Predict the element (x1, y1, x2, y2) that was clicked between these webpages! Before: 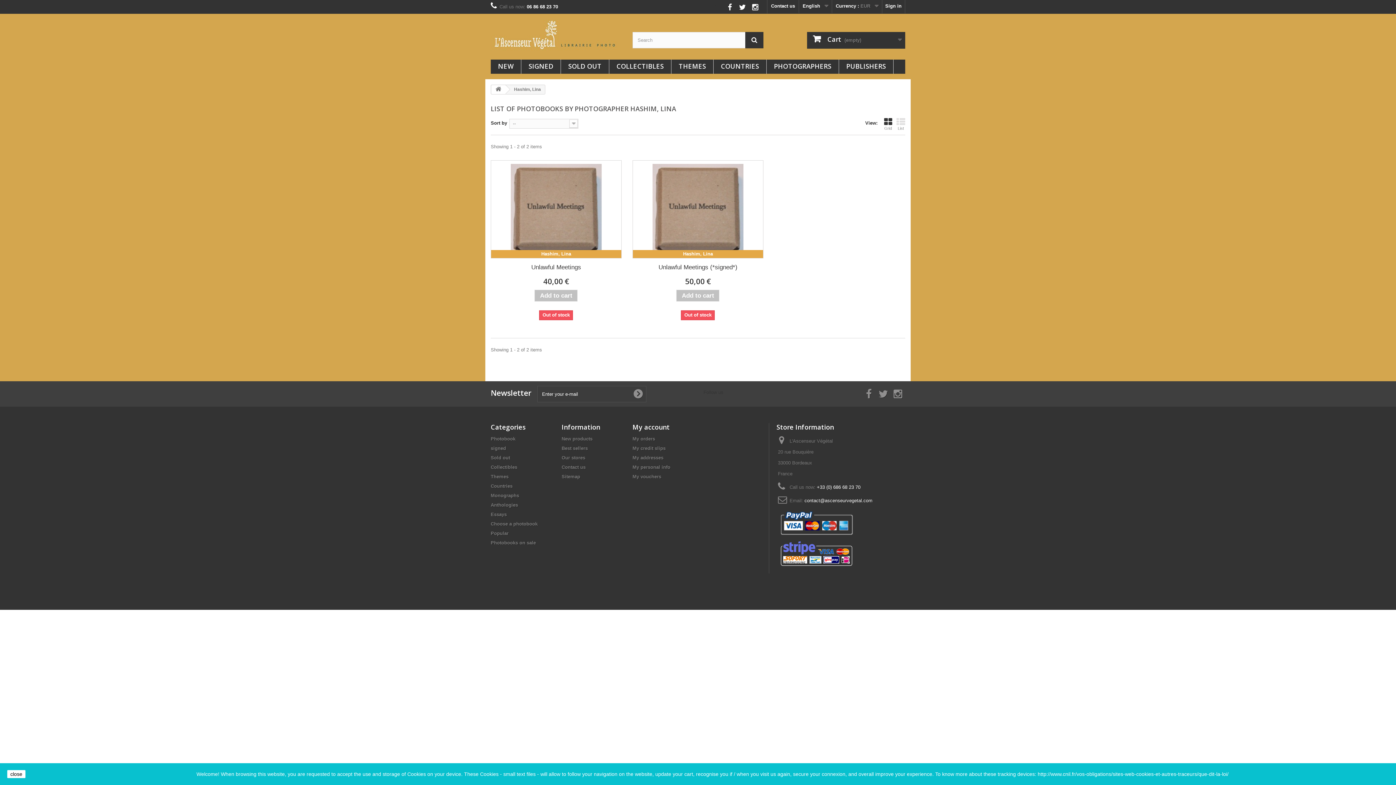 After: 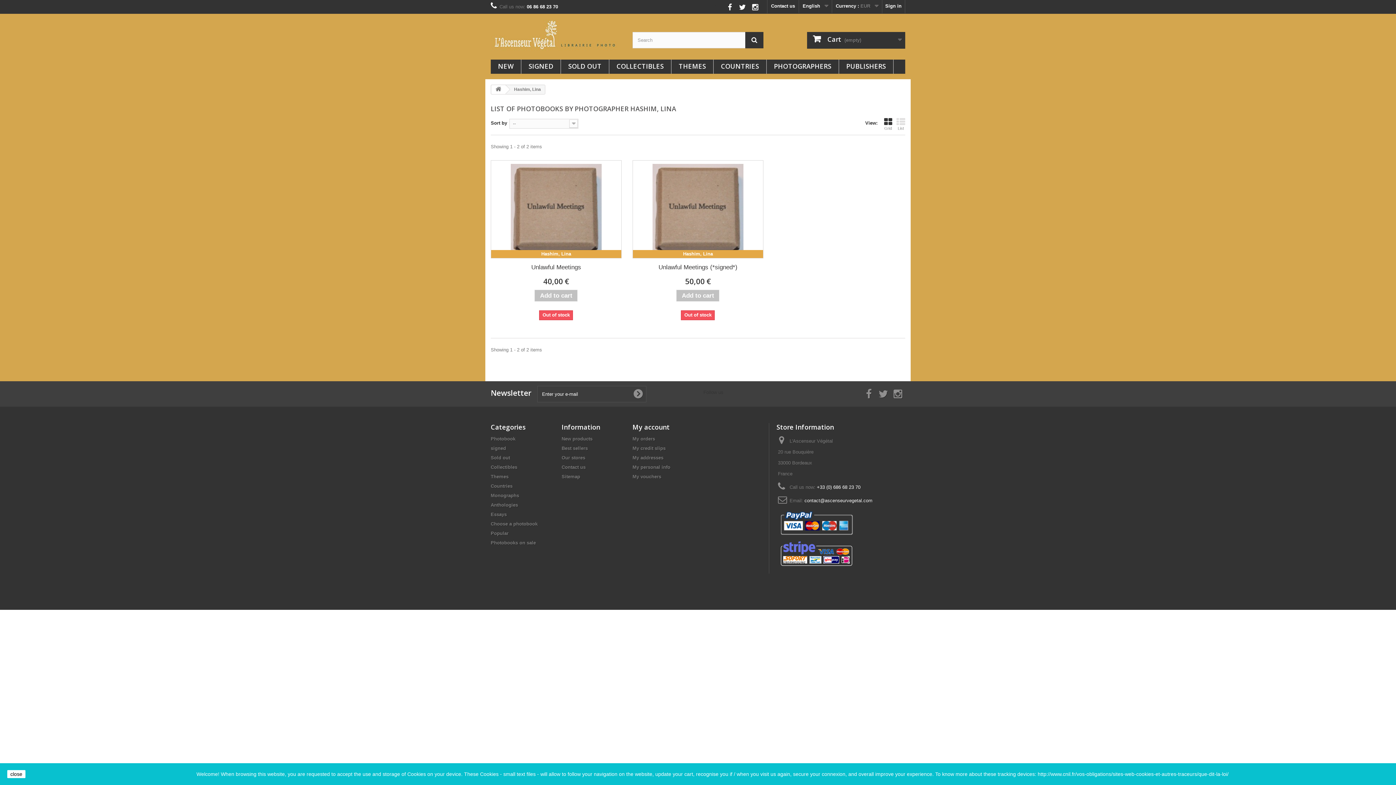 Action: bbox: (776, 551, 857, 556)